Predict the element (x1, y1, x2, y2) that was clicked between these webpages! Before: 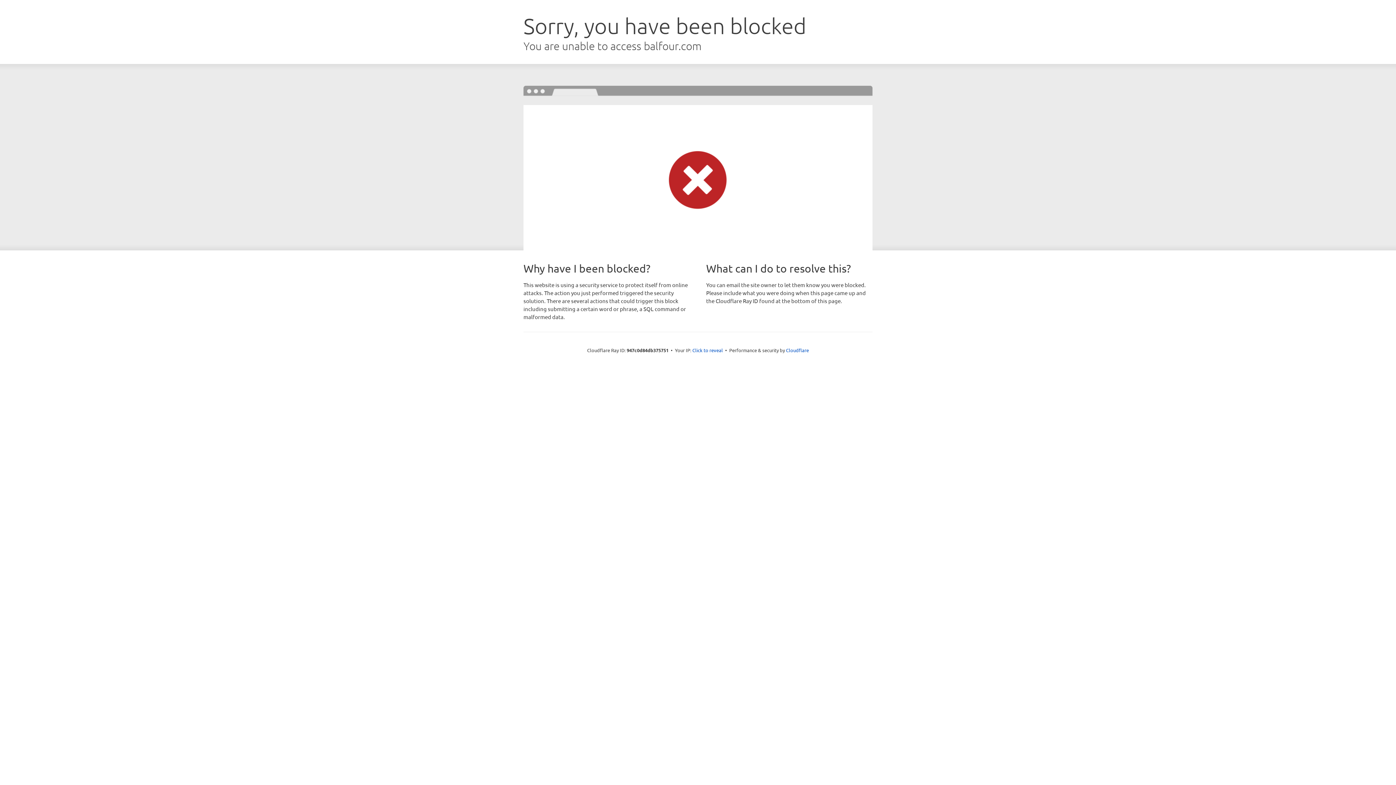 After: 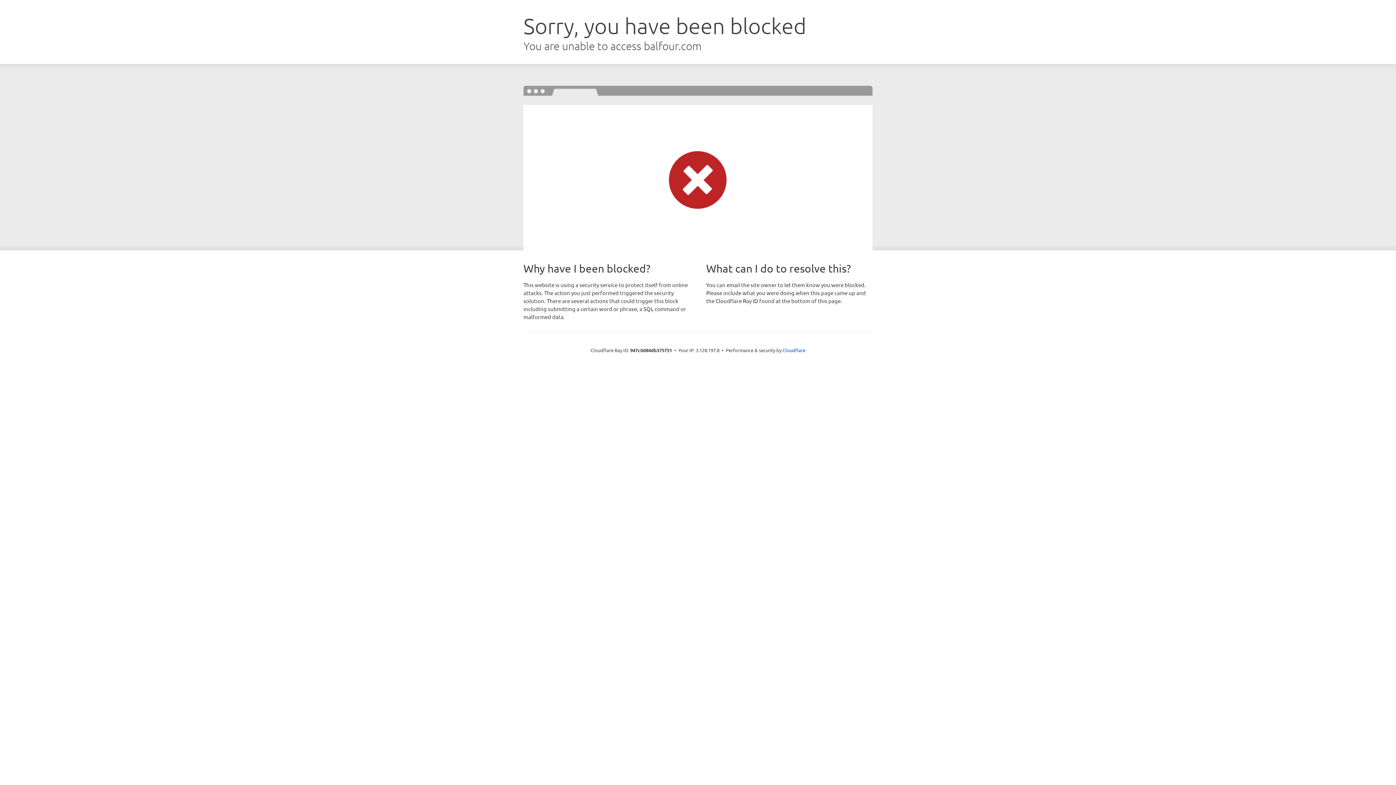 Action: label: Click to reveal bbox: (692, 346, 723, 353)